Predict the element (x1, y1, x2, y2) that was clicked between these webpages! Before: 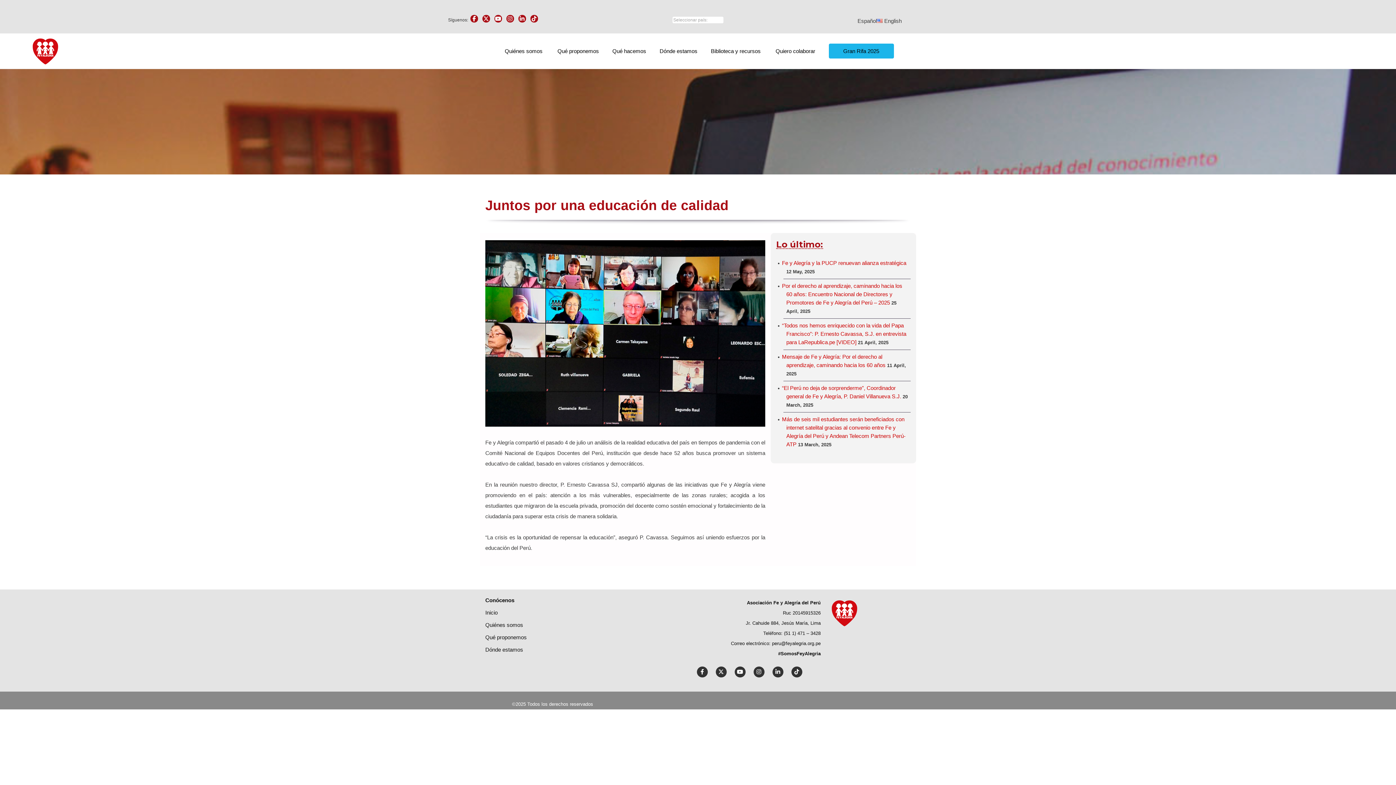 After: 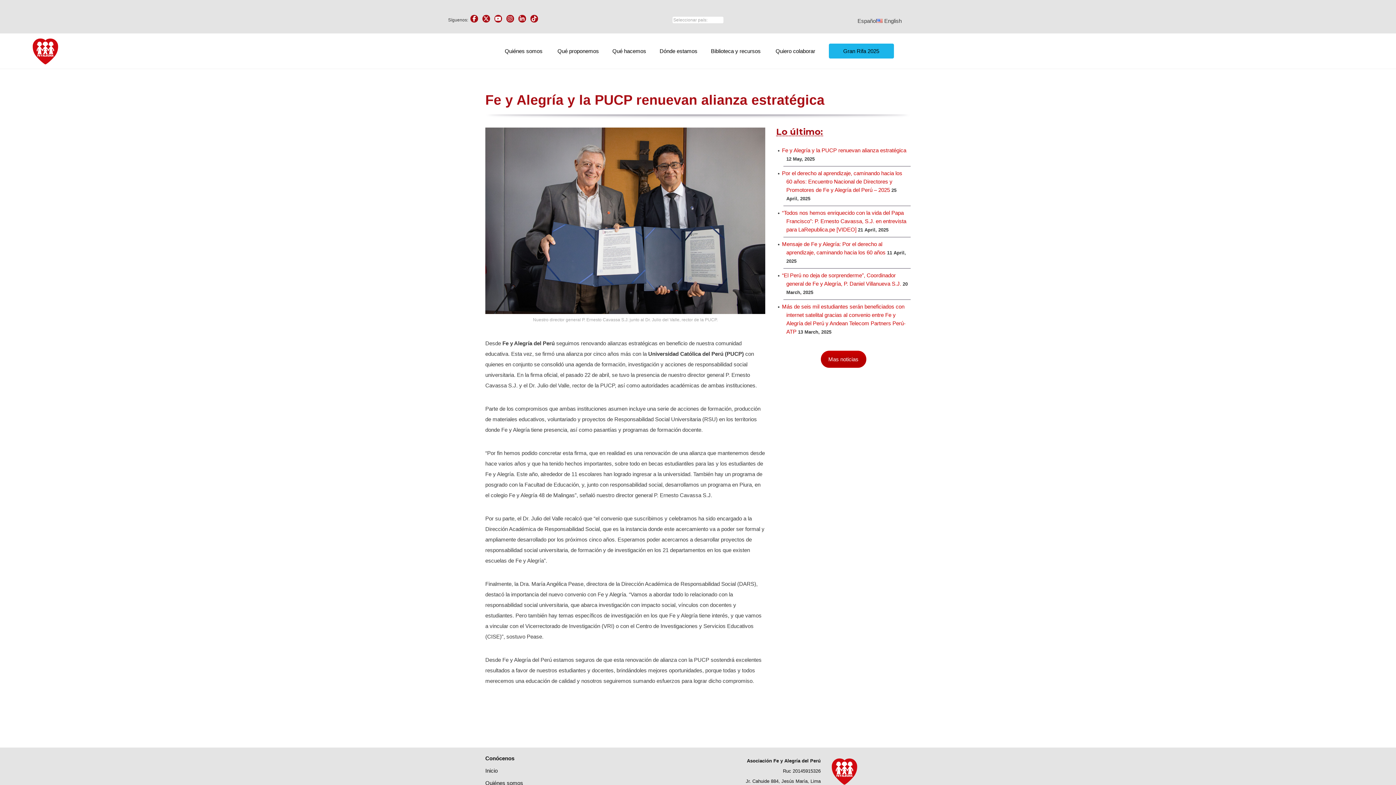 Action: label: Fe y Alegría y la PUCP renuevan alianza estratégica bbox: (782, 259, 906, 266)